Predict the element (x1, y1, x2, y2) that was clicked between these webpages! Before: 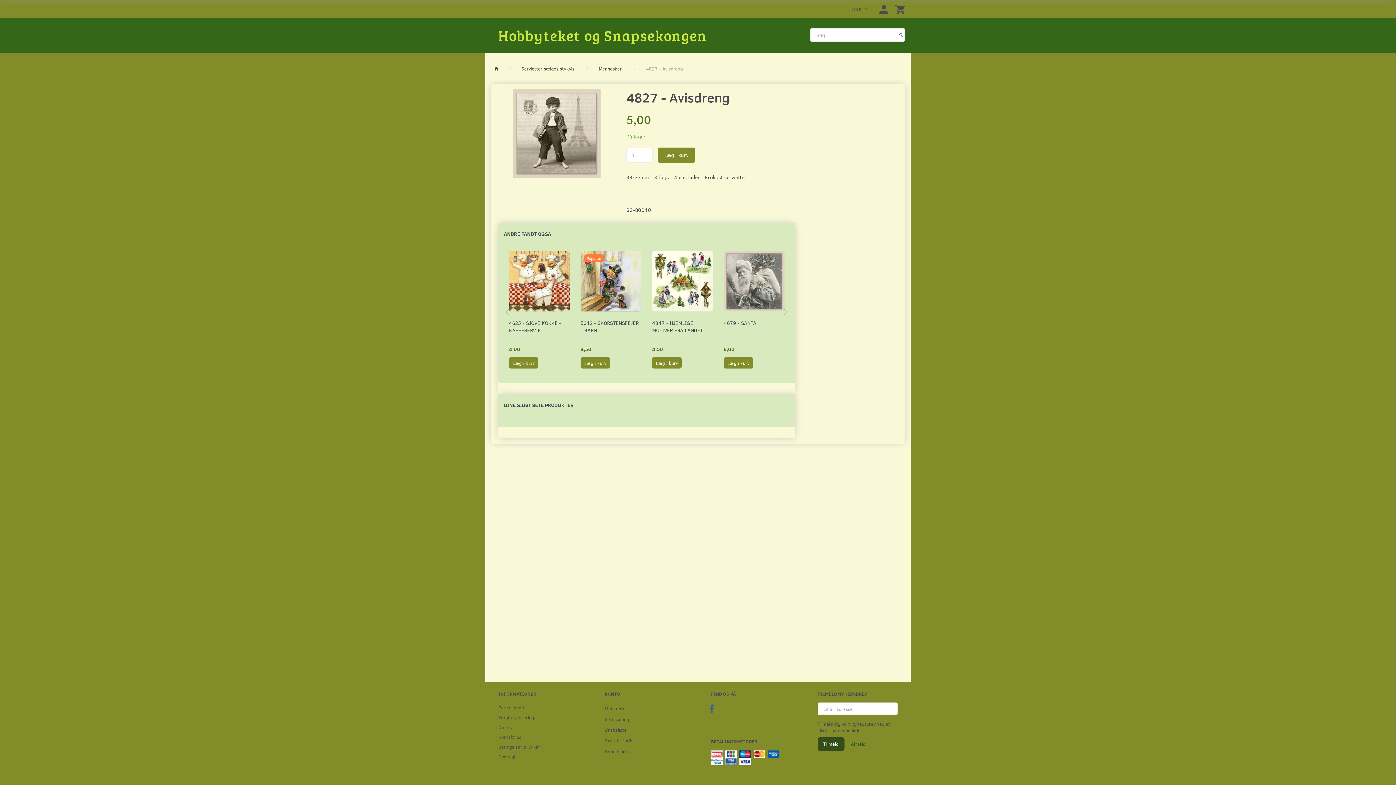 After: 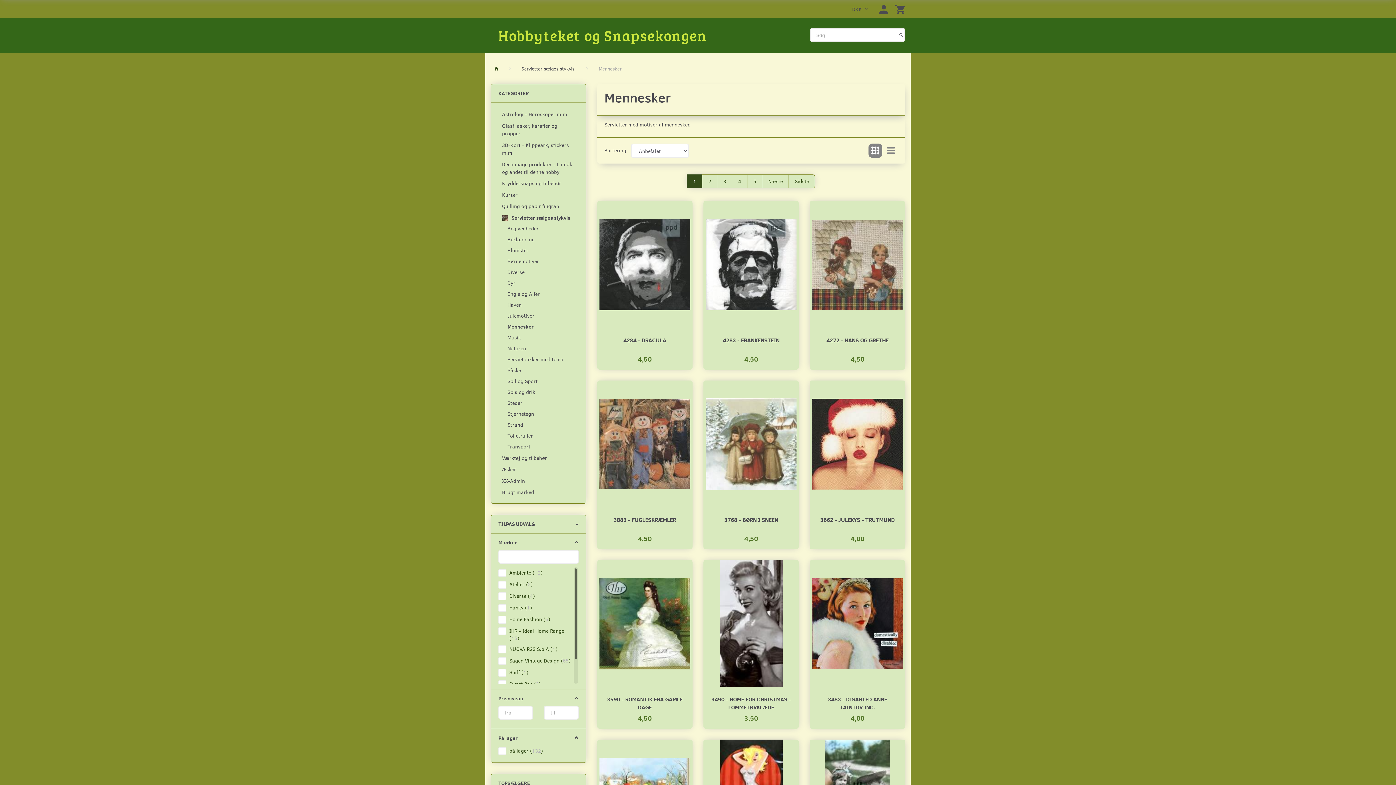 Action: label: Mennesker bbox: (598, 60, 621, 77)